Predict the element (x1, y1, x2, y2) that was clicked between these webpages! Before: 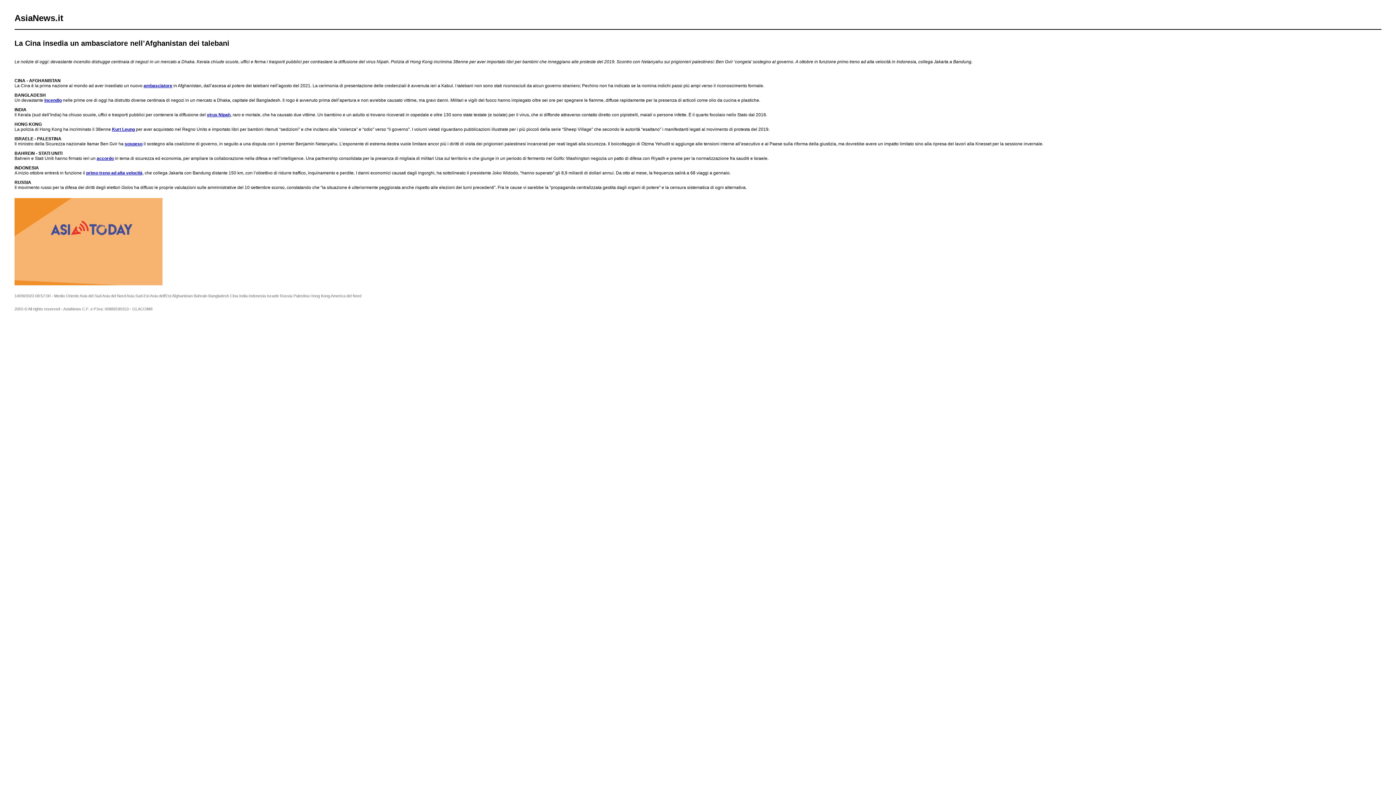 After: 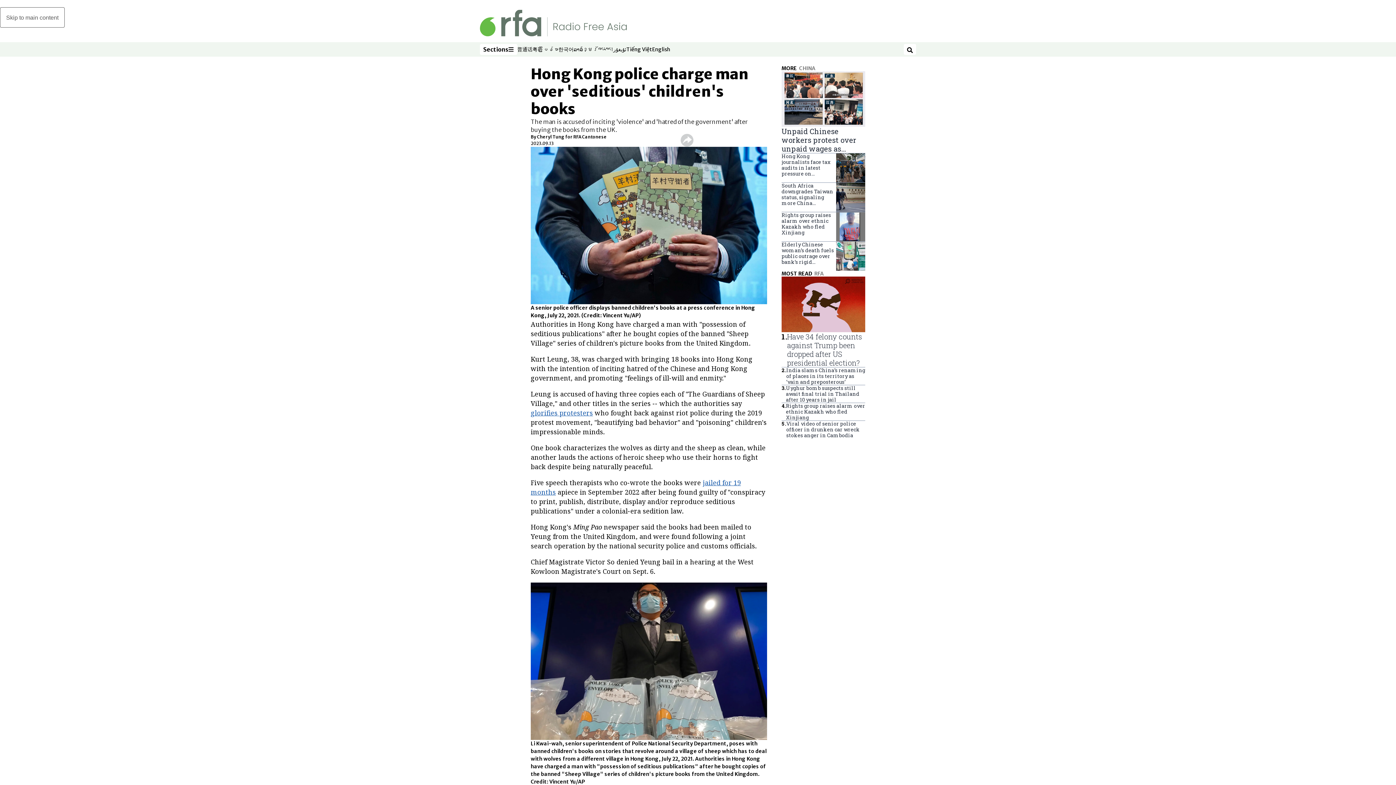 Action: bbox: (112, 126, 134, 132) label: Kurt Leung